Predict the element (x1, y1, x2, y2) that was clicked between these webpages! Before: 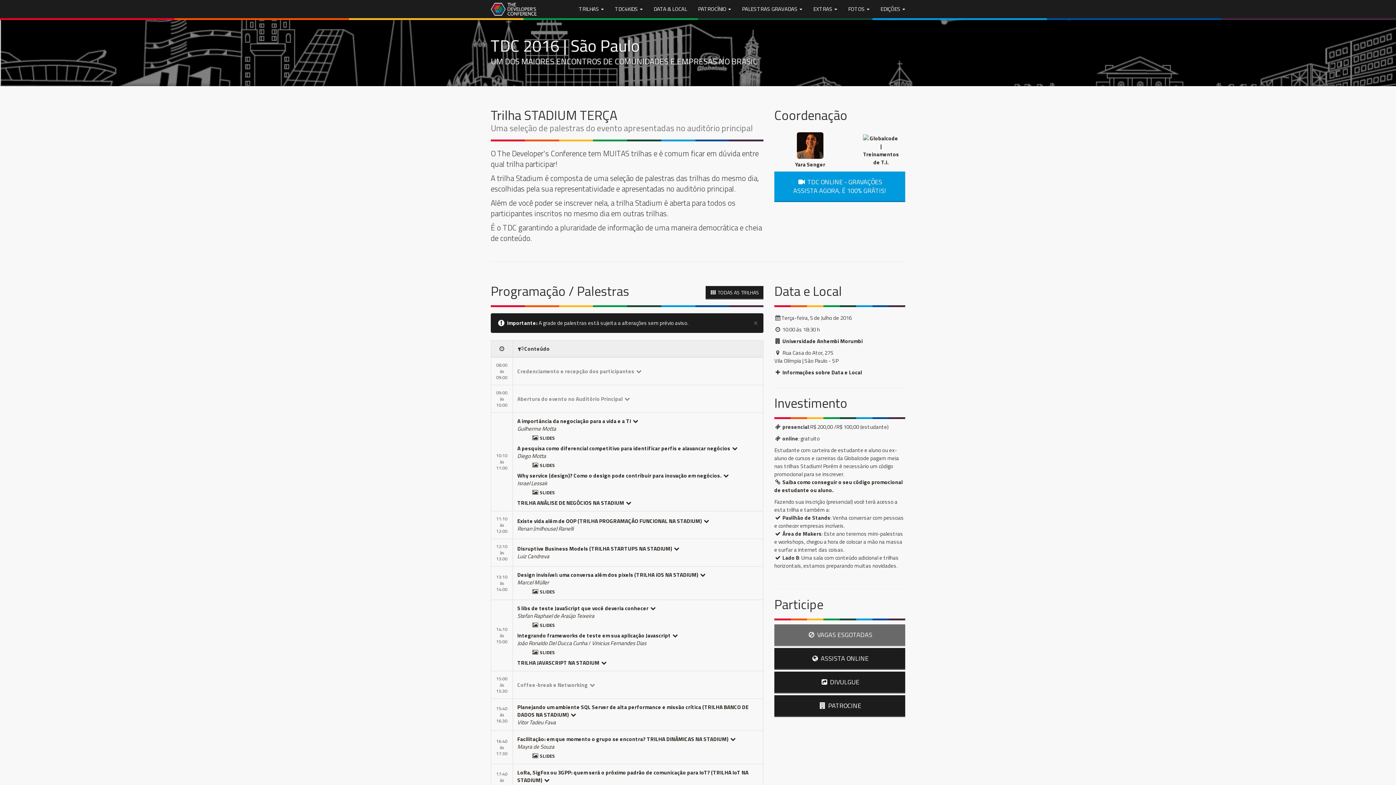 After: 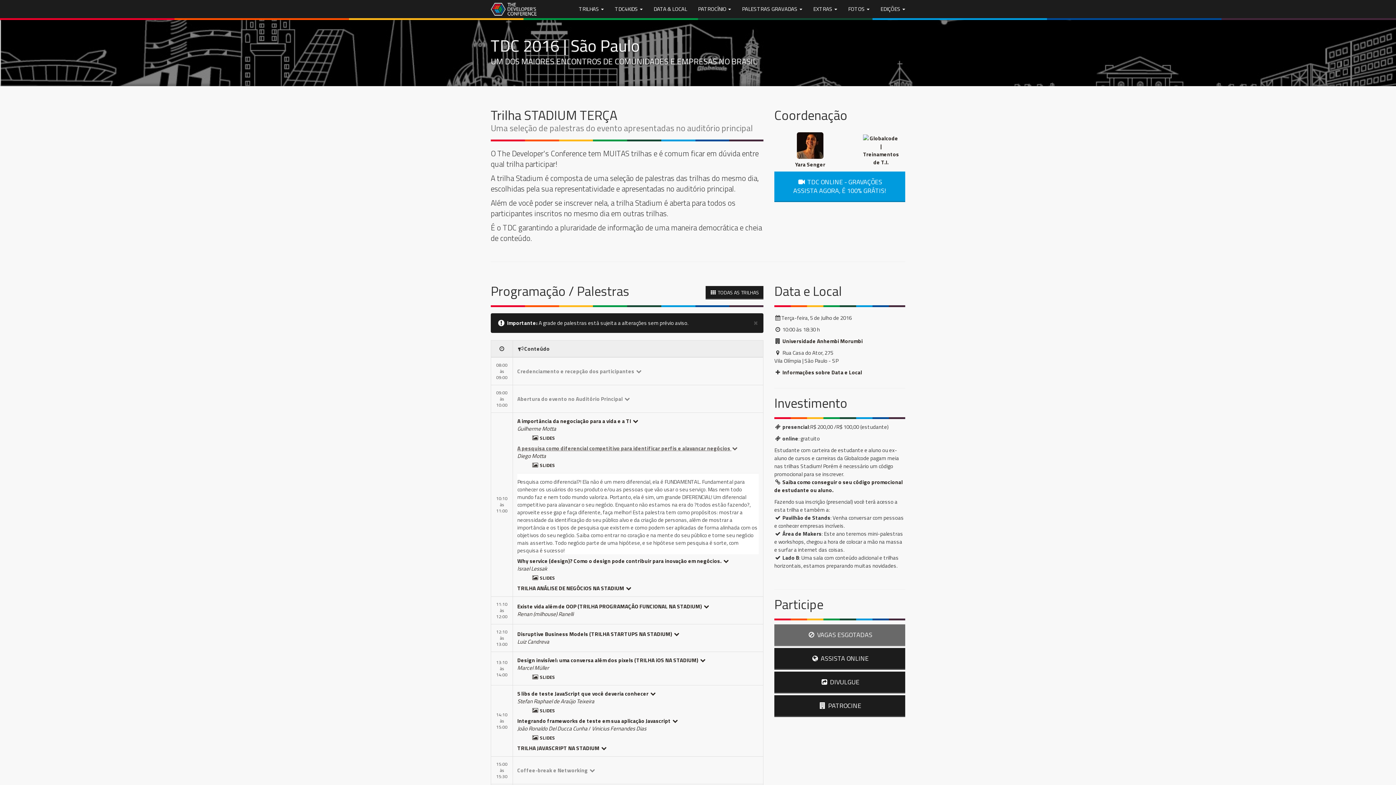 Action: bbox: (517, 444, 738, 452) label: A pesquisa como diferencial competitivo para identificar perfis e alavancar negócios 